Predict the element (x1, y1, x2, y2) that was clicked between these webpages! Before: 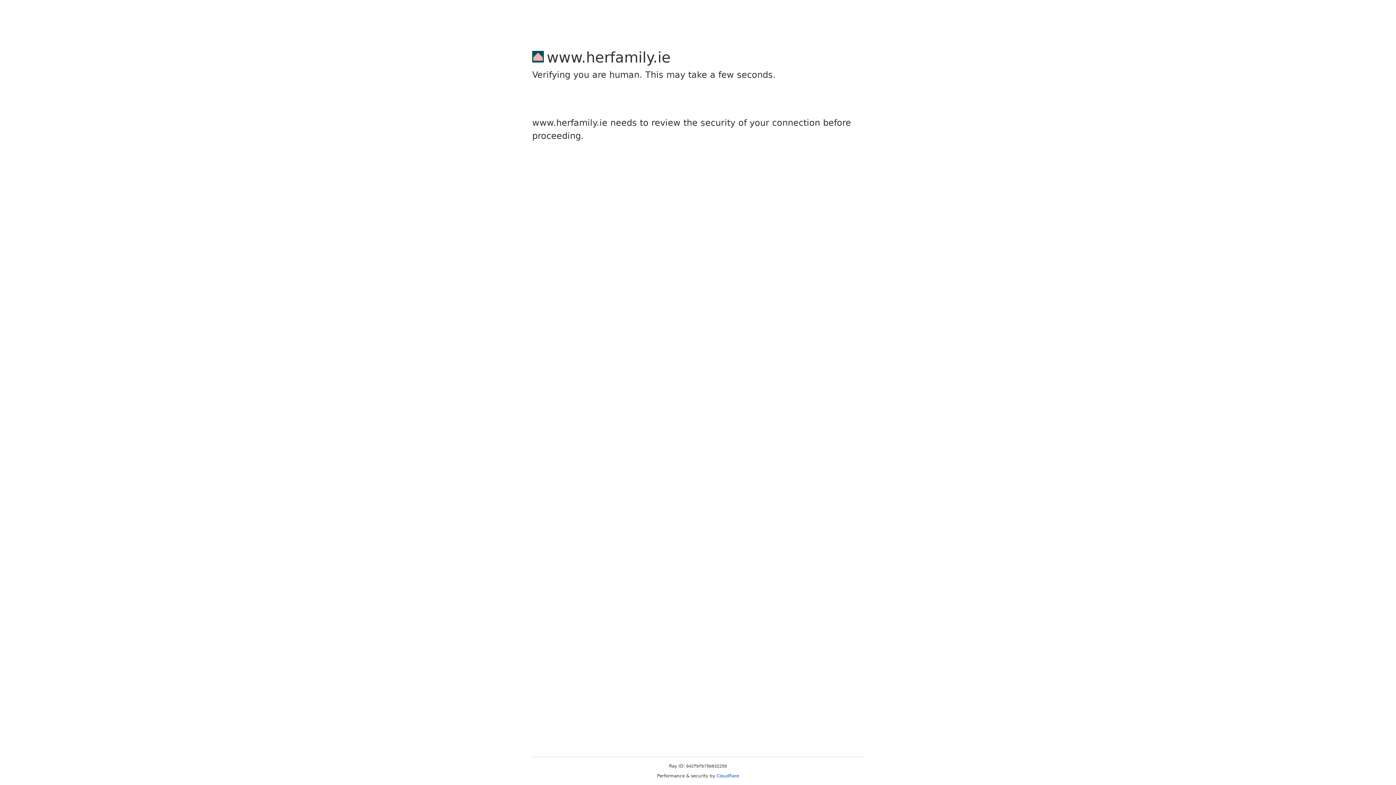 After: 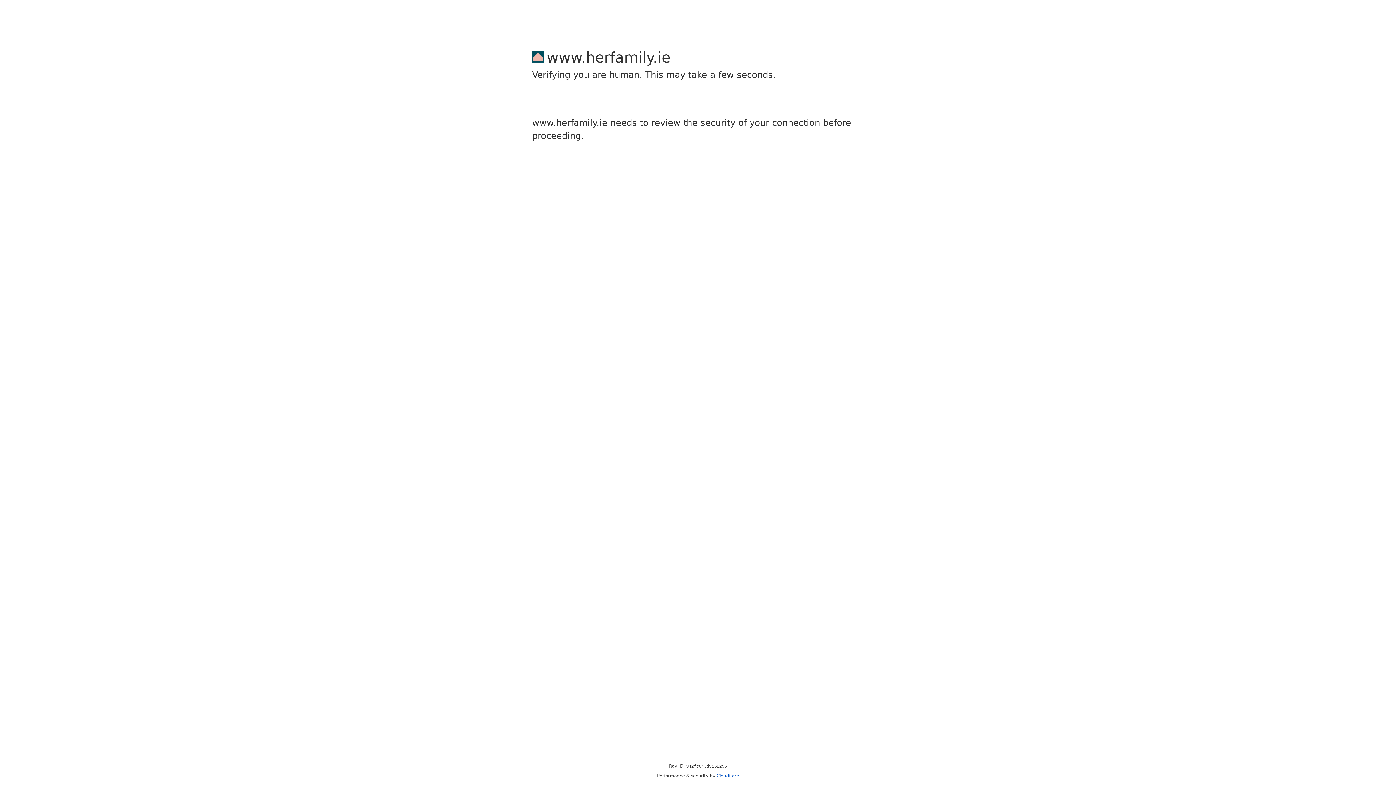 Action: label: Cloudflare bbox: (716, 773, 739, 778)